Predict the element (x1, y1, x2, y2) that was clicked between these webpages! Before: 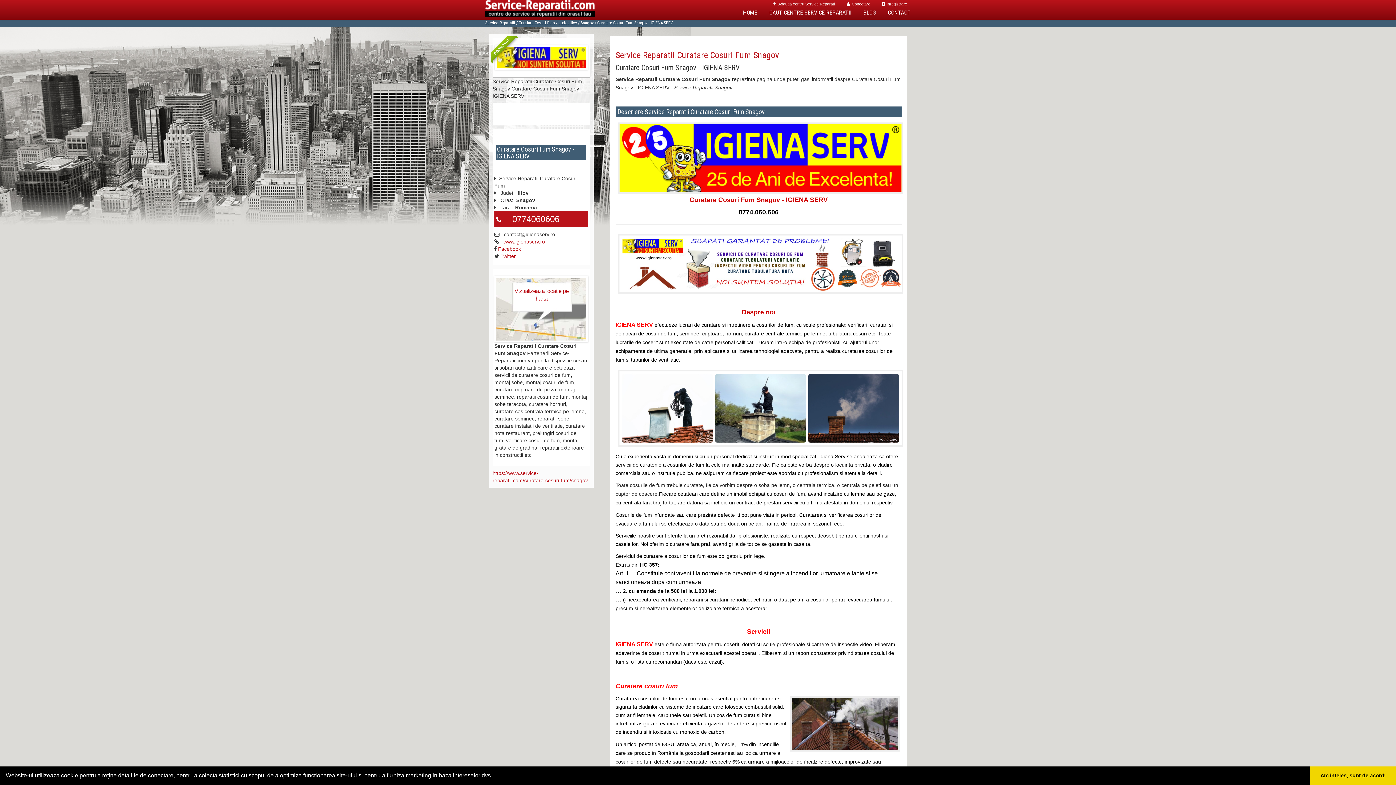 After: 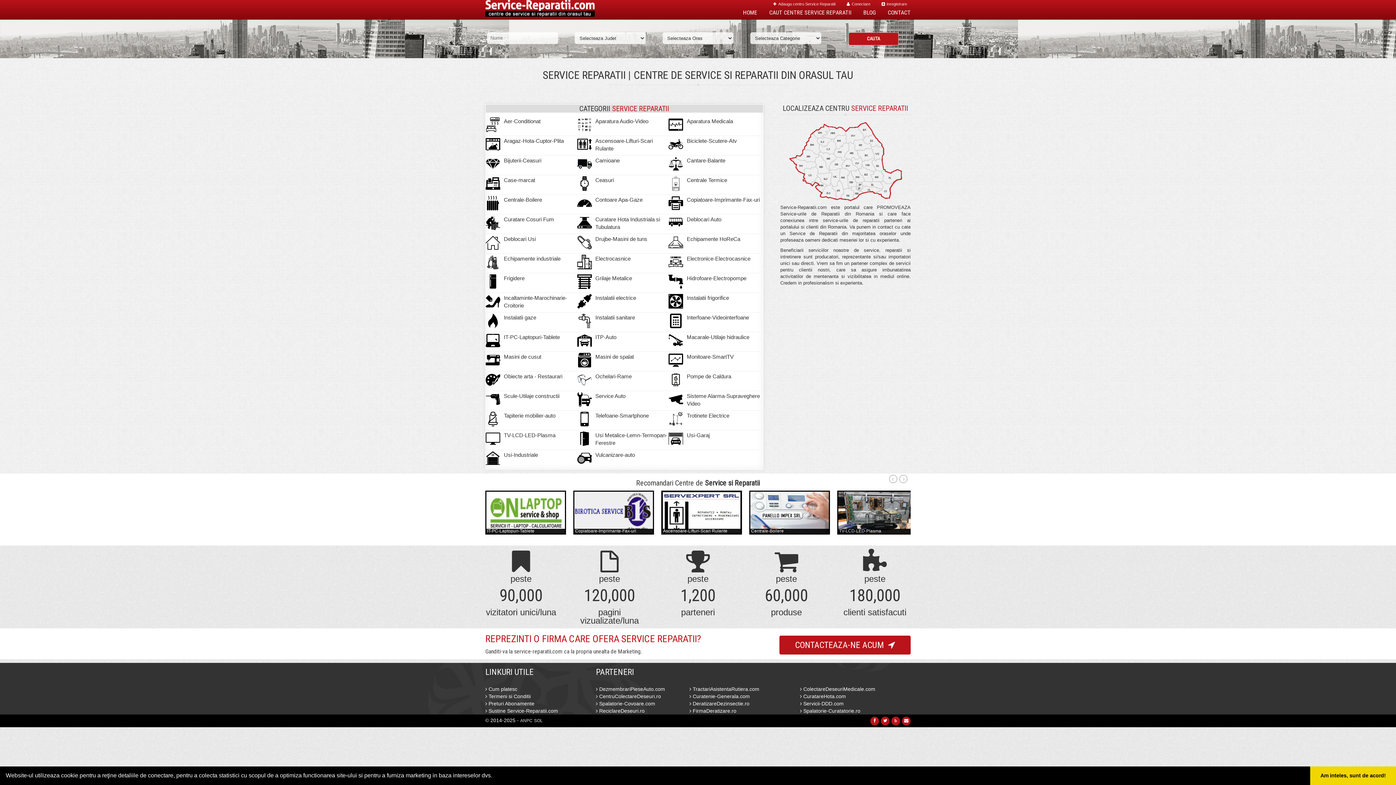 Action: label: Inregistrare bbox: (878, 0, 910, 8)